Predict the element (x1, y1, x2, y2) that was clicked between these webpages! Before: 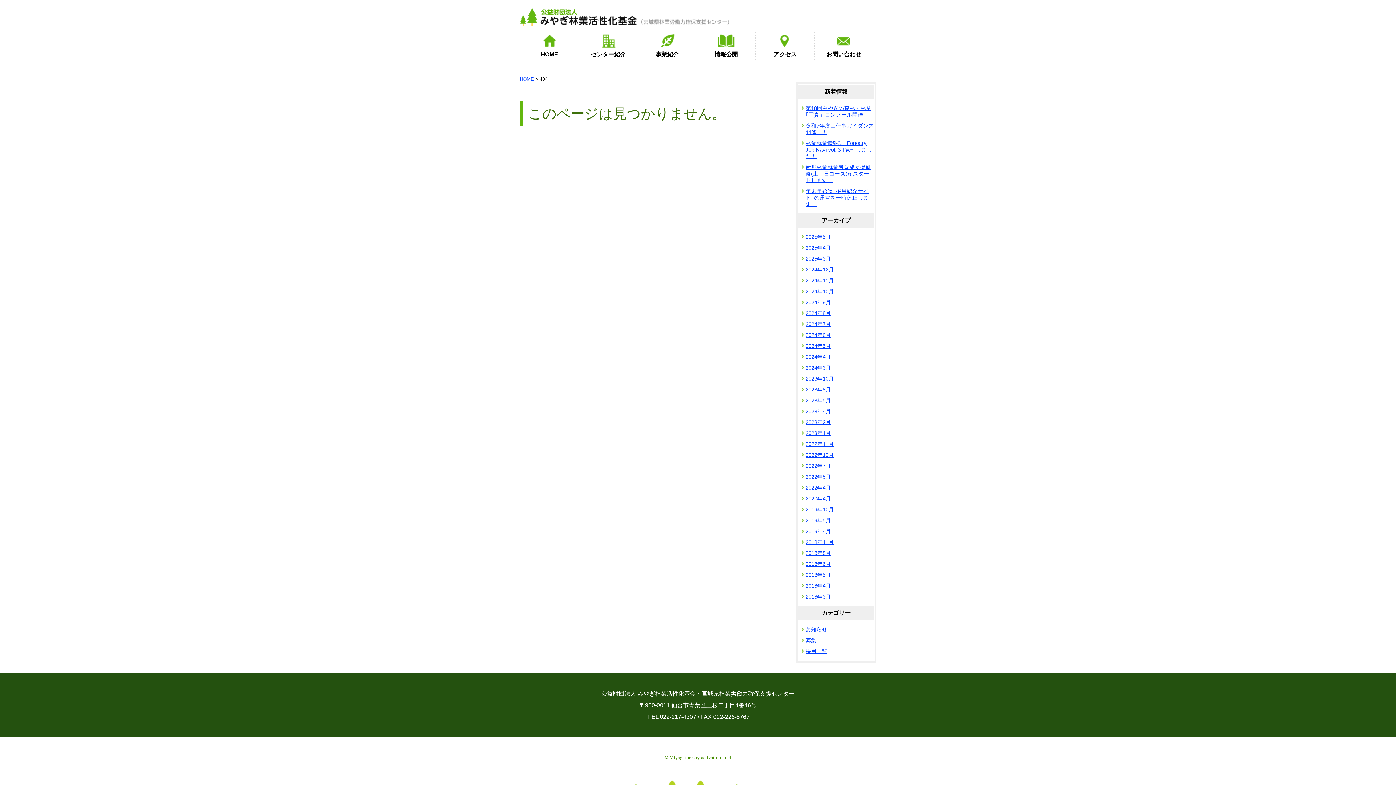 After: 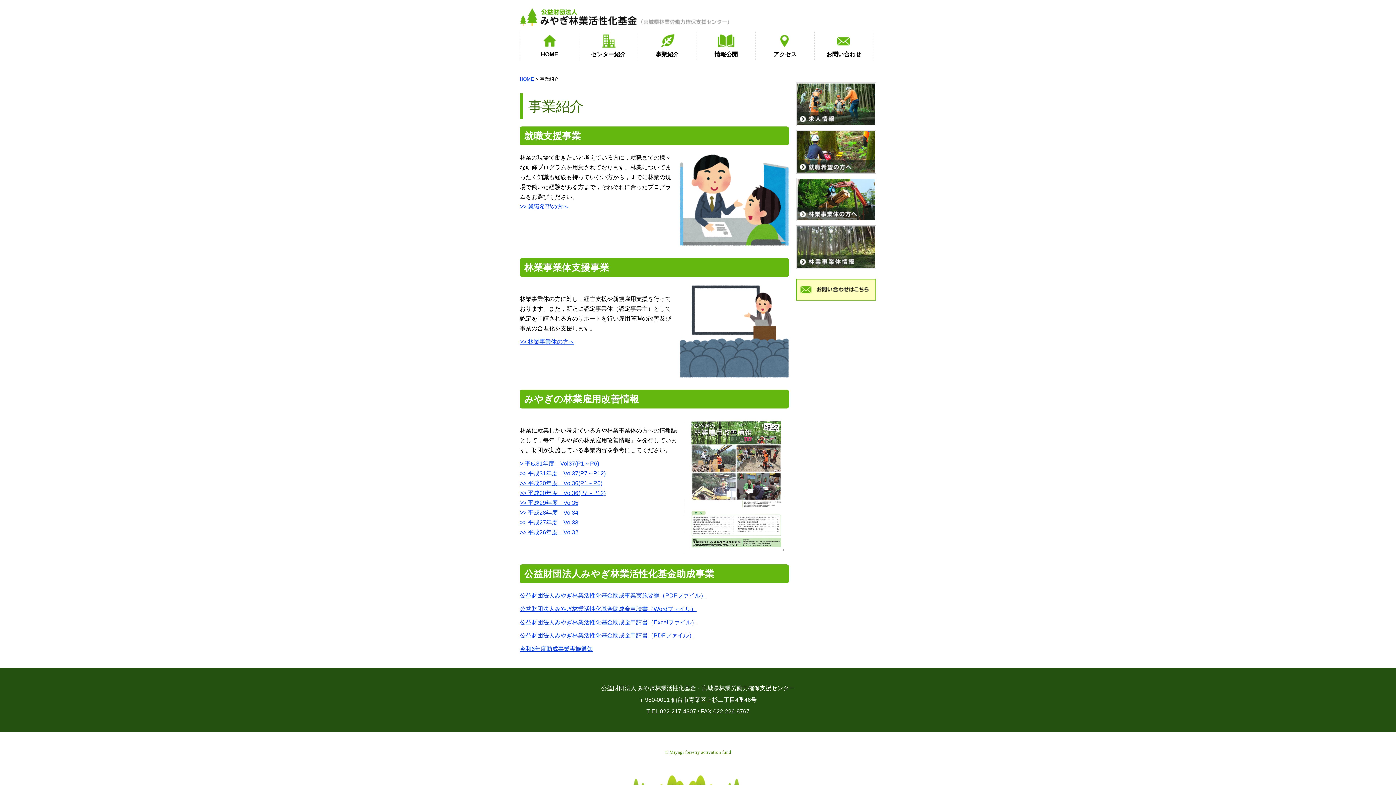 Action: label: 事業紹介 bbox: (637, 31, 696, 61)